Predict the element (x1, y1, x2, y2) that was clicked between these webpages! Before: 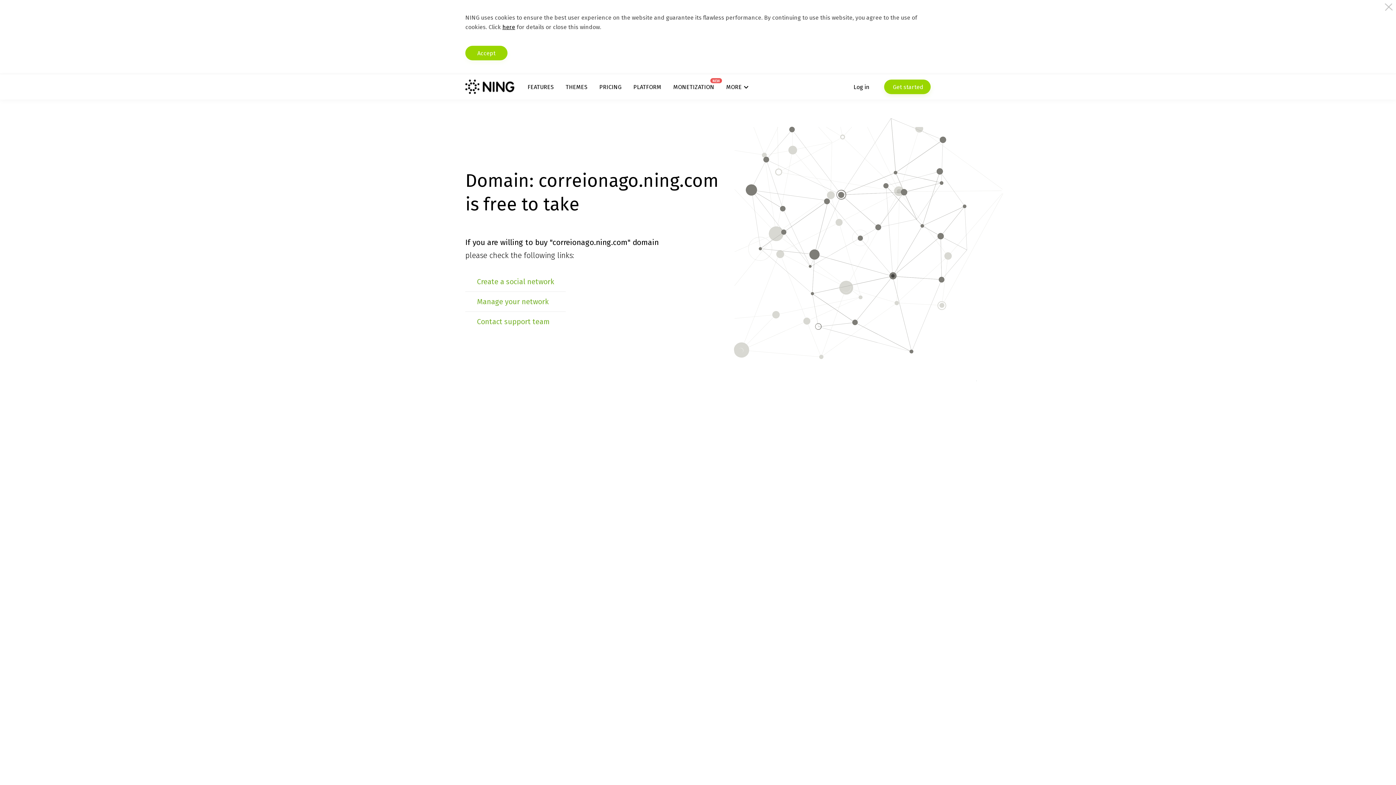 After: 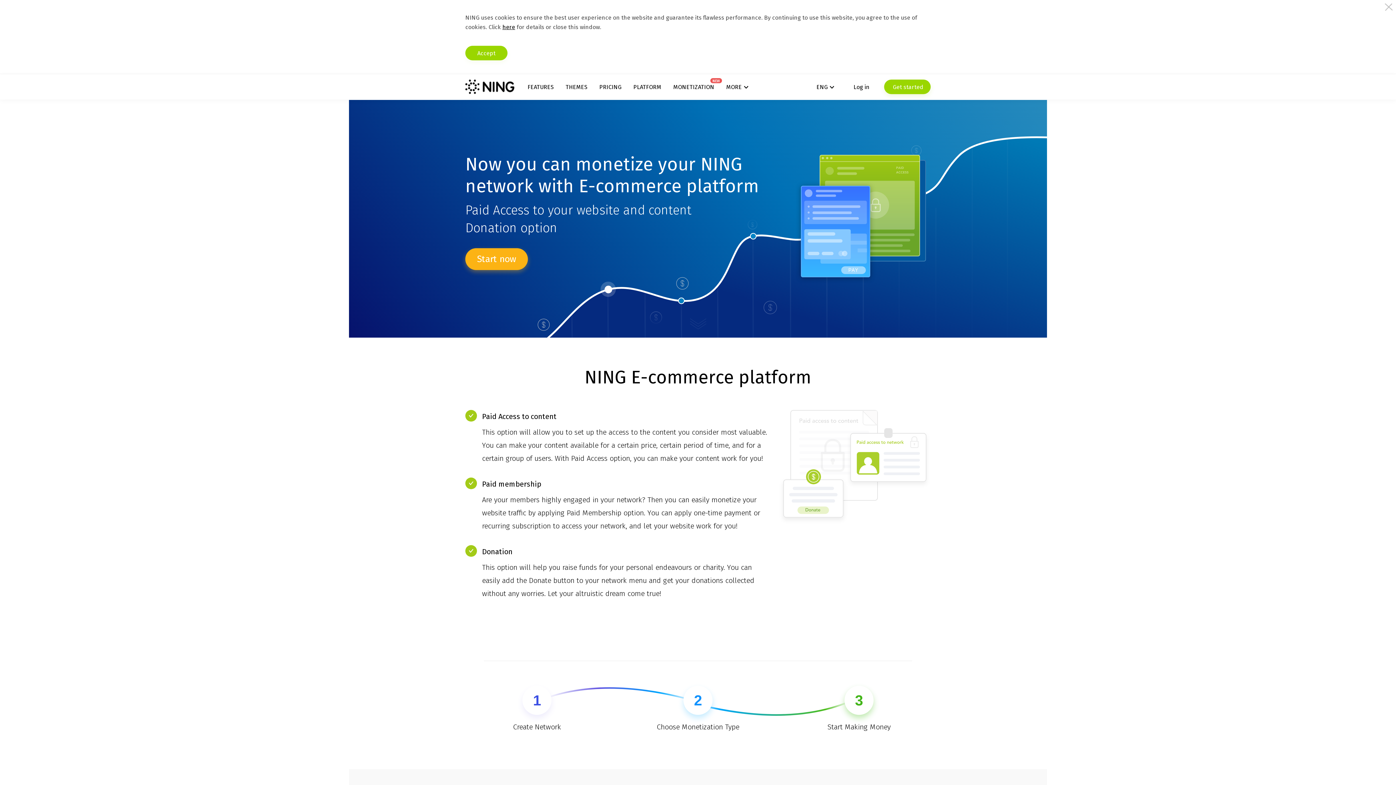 Action: label: MONETIZATION
NEW bbox: (673, 83, 714, 90)